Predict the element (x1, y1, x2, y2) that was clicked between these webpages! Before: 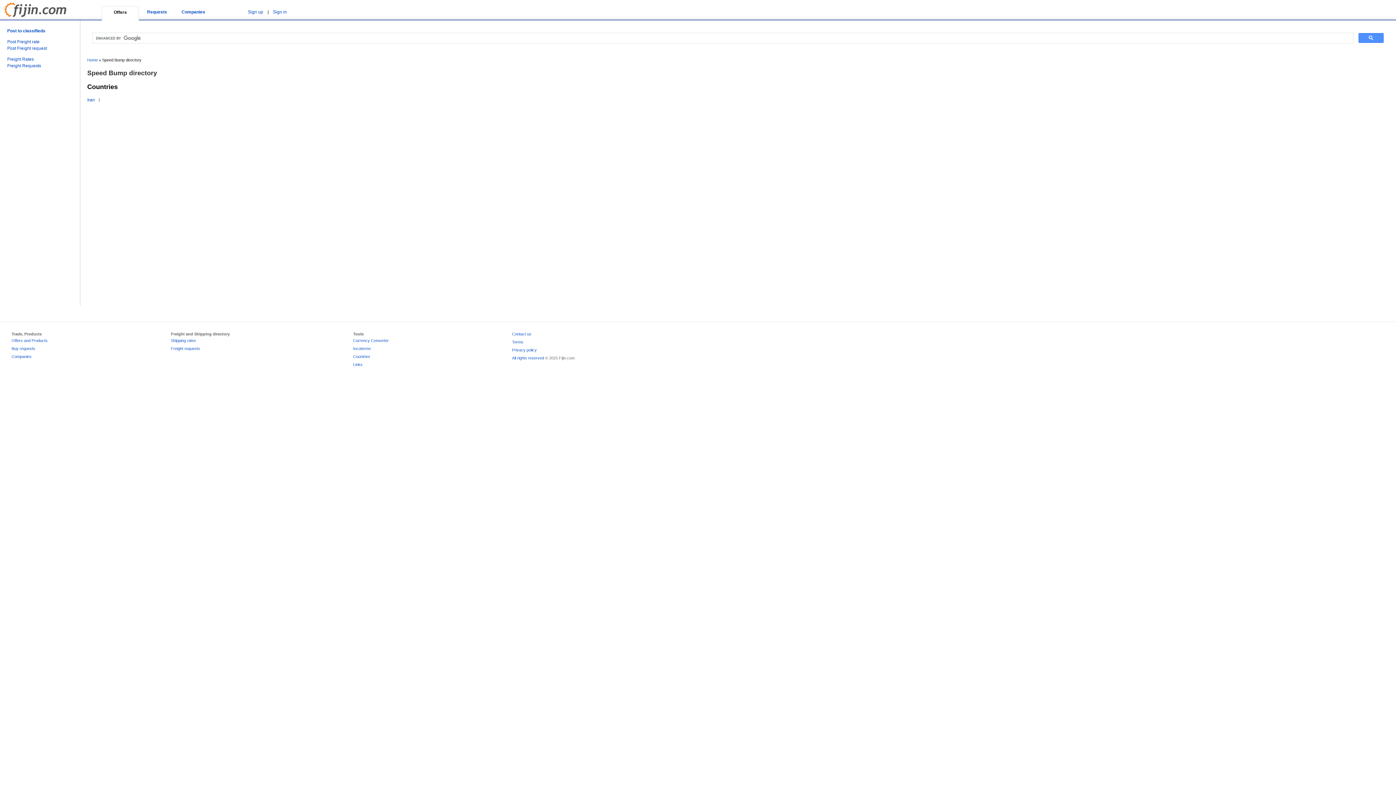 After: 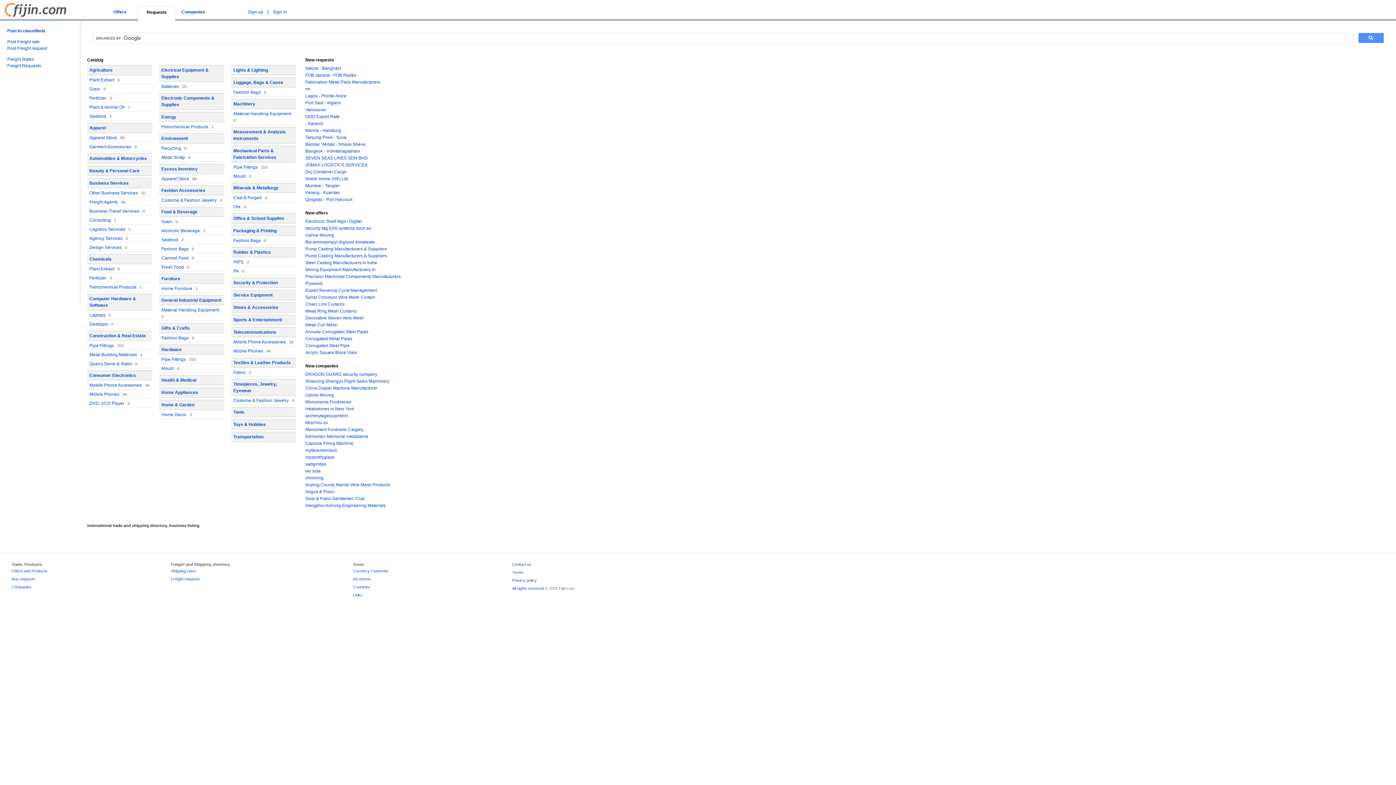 Action: label: Buy requests bbox: (11, 346, 35, 350)